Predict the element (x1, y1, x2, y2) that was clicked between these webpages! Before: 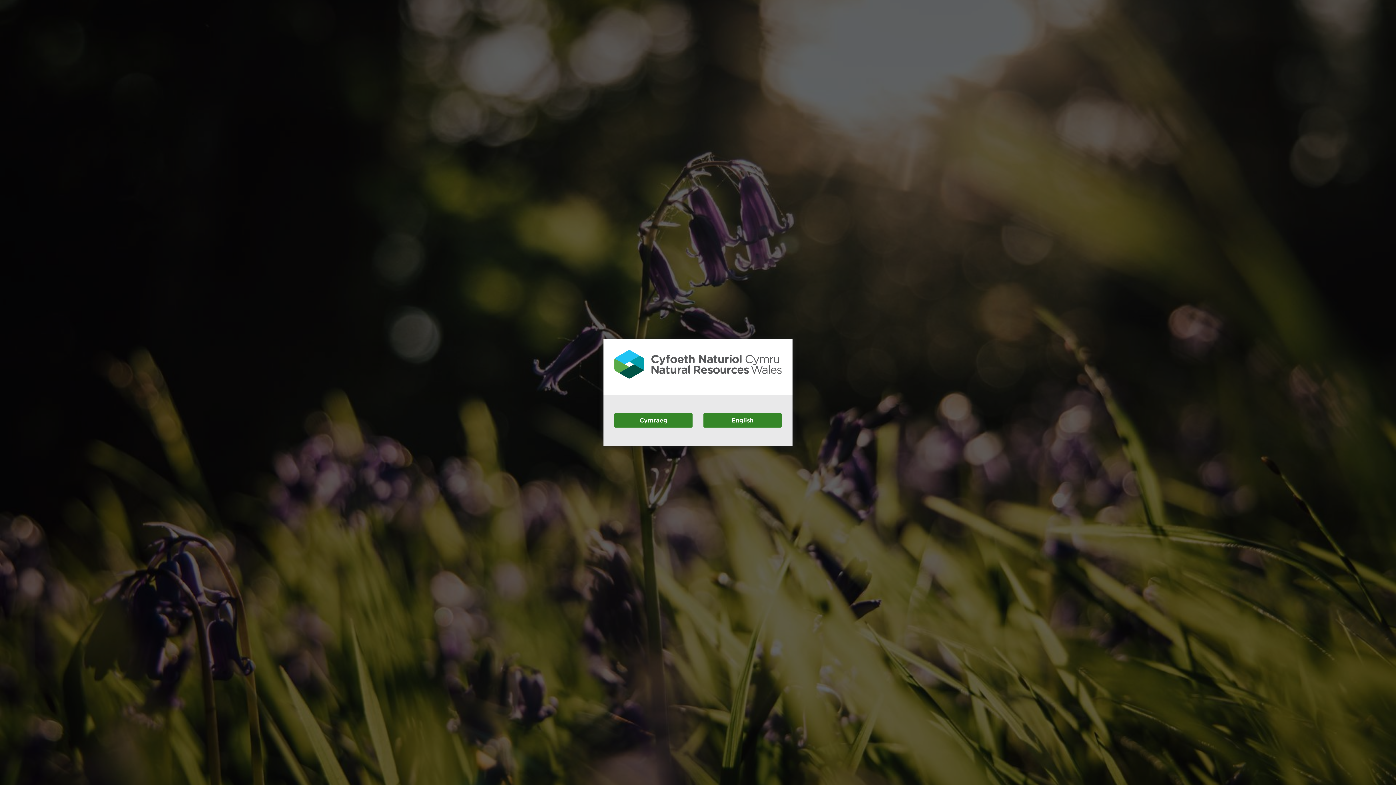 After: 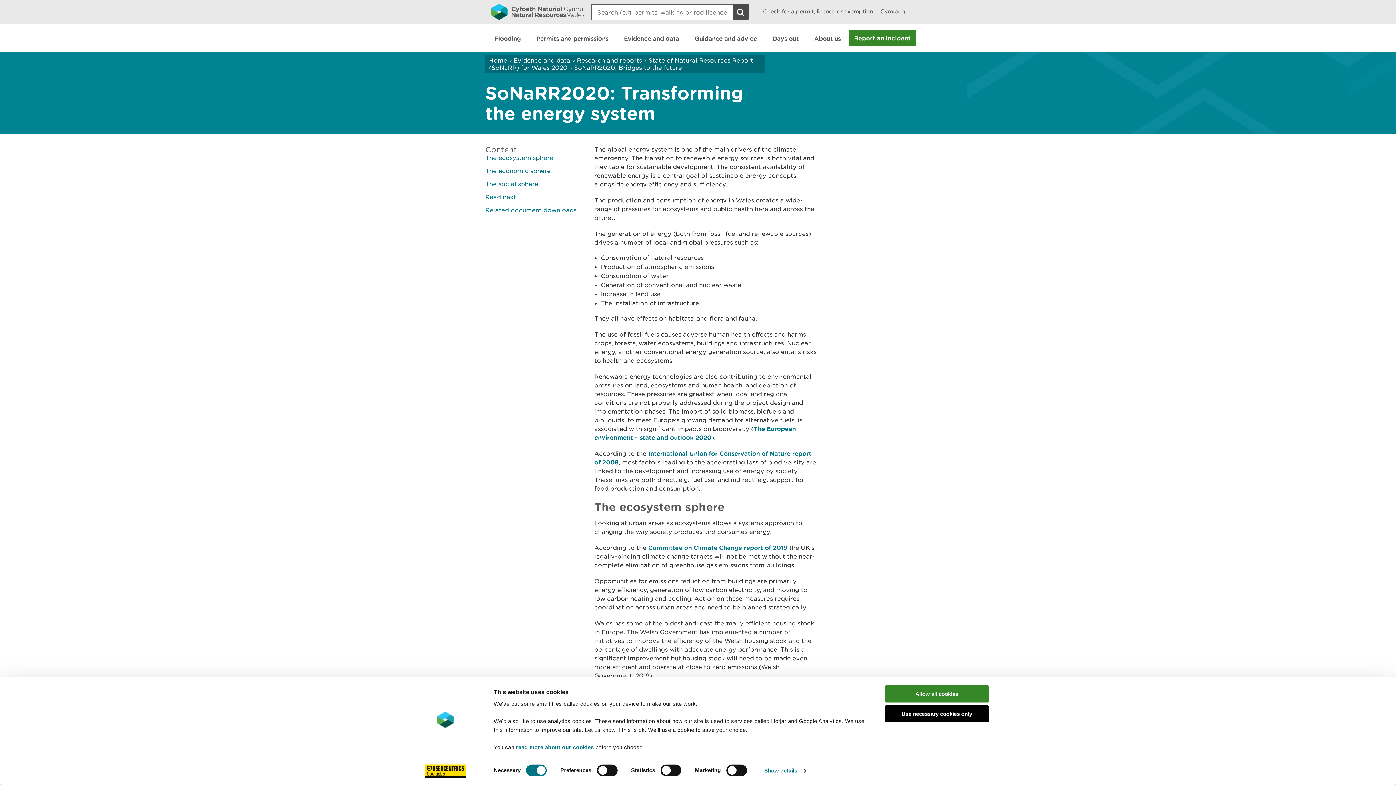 Action: label: English bbox: (703, 413, 781, 427)